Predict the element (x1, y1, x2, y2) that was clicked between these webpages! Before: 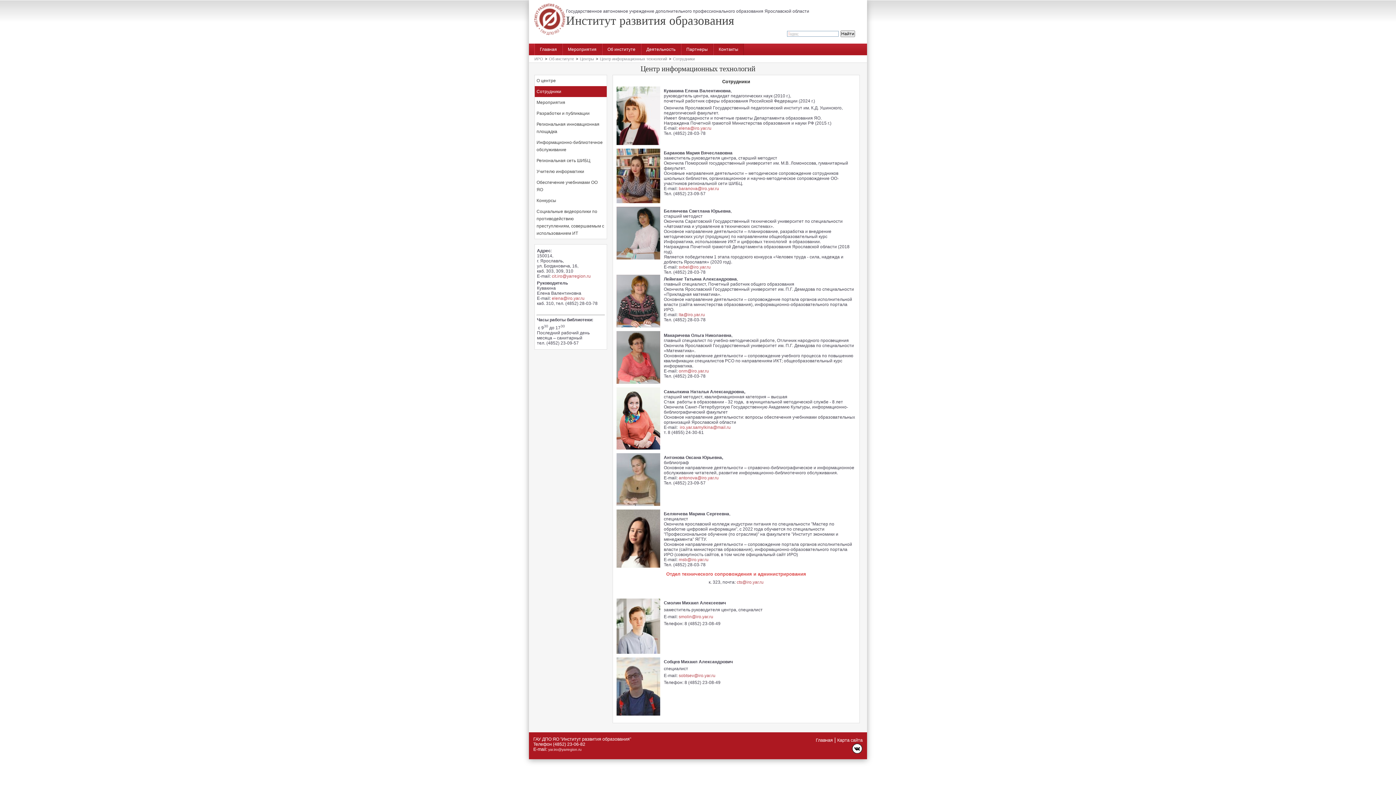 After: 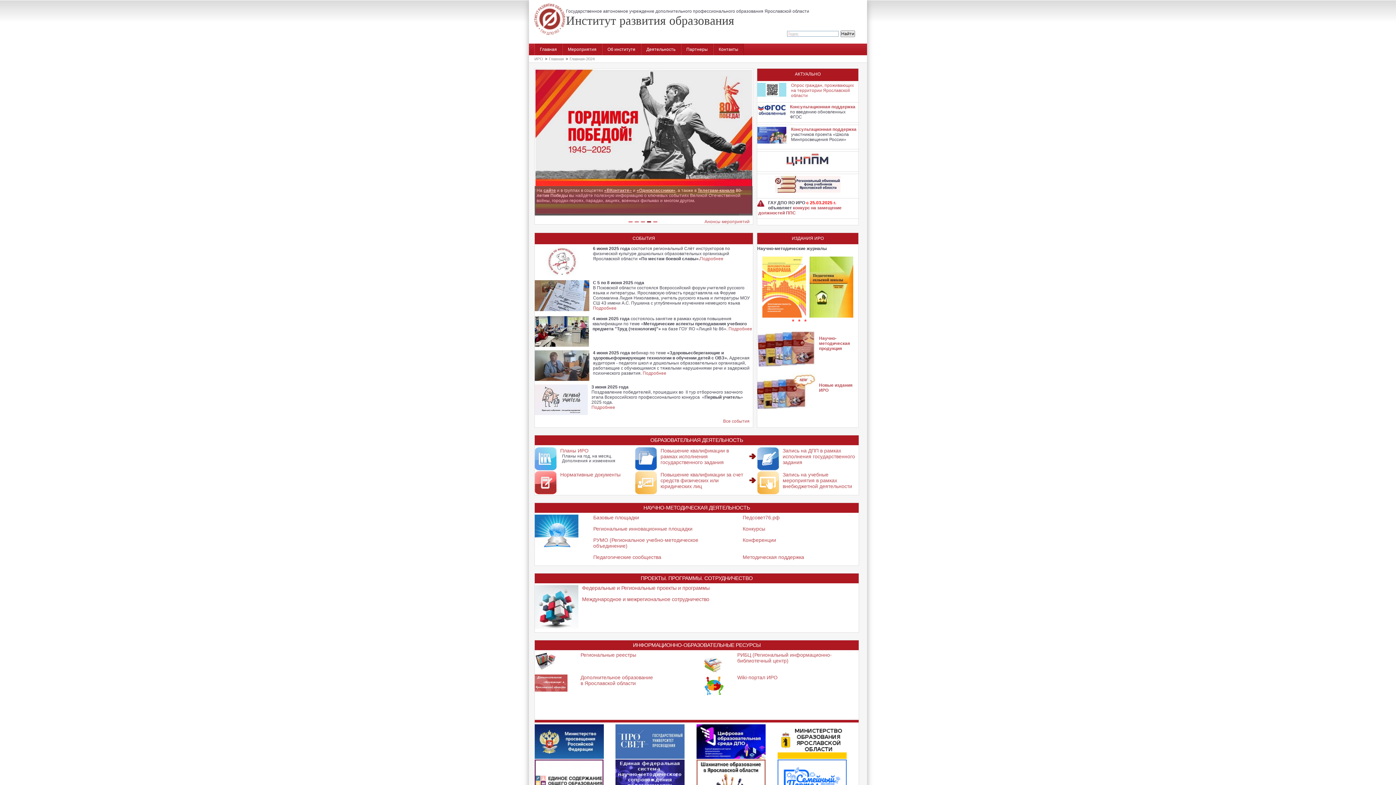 Action: bbox: (816, 738, 833, 743) label: Главная